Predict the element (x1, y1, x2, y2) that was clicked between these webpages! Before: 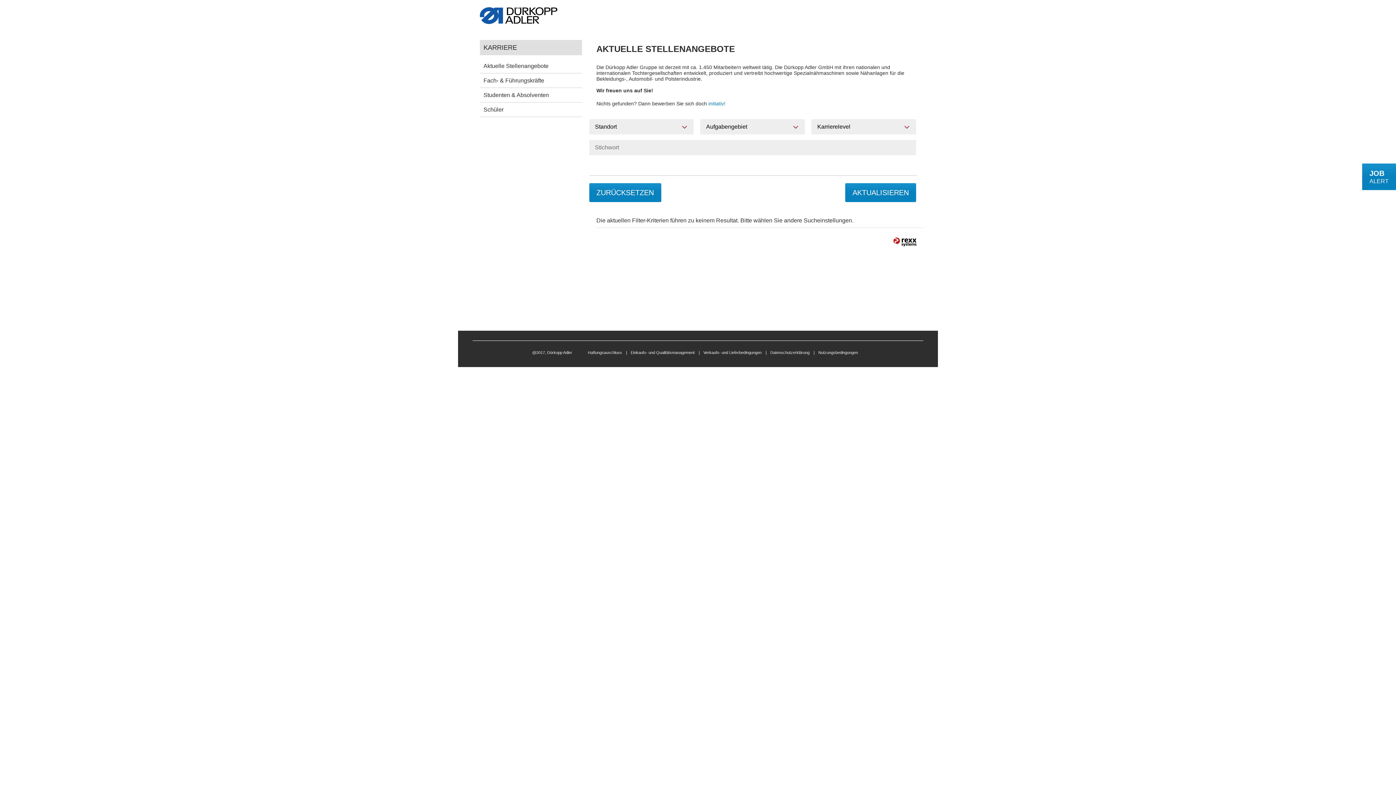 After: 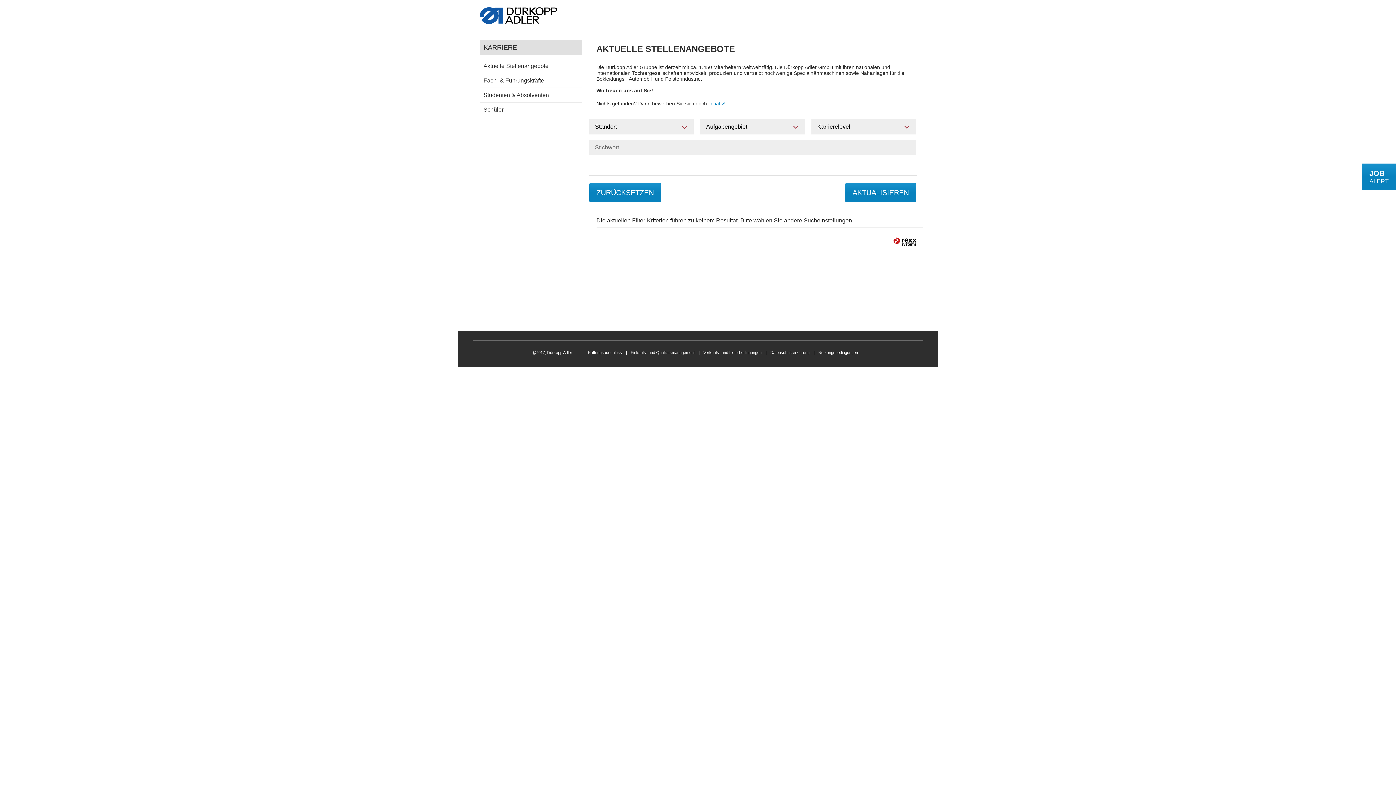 Action: bbox: (483, 62, 548, 68) label: Aktuelle Stellenangebote